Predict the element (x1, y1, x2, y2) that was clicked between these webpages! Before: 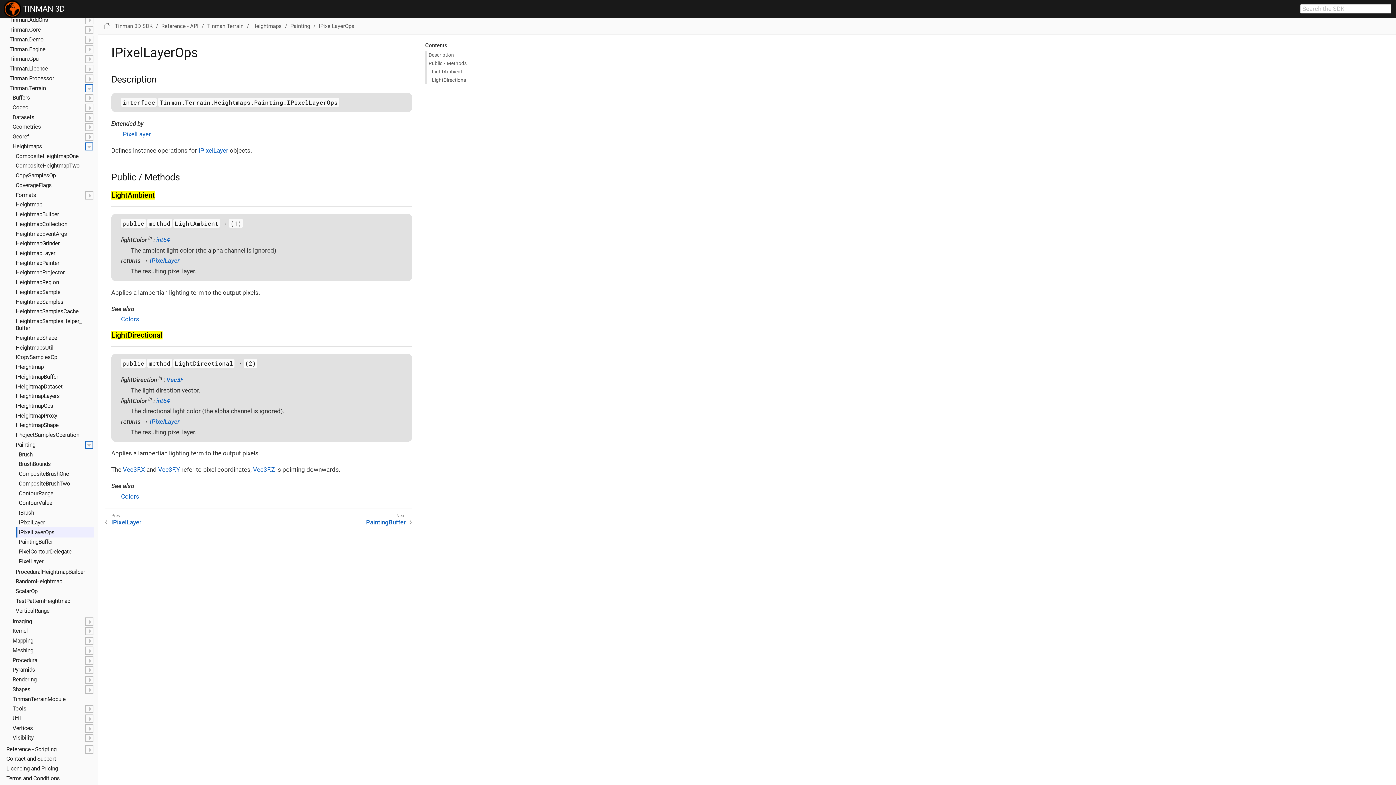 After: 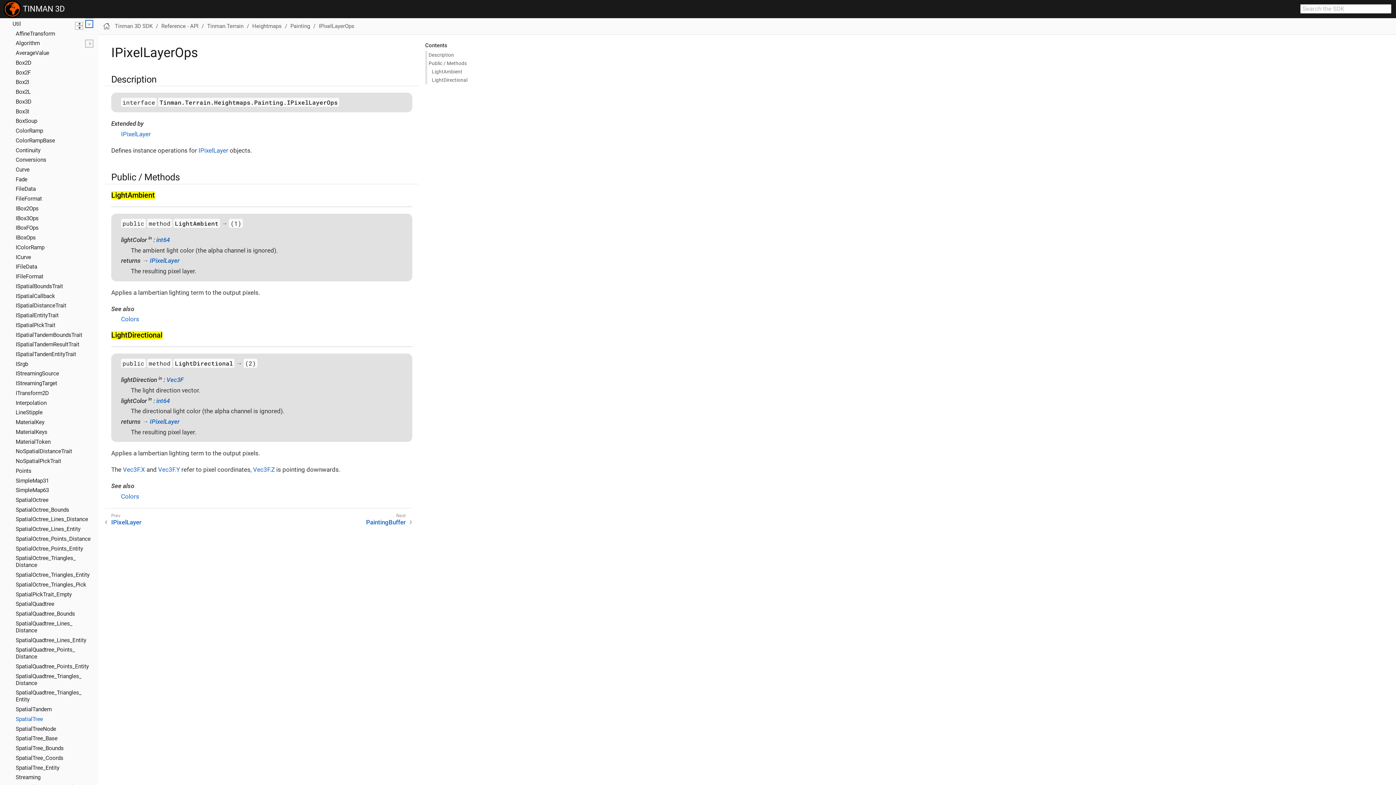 Action: bbox: (85, 715, 93, 723)